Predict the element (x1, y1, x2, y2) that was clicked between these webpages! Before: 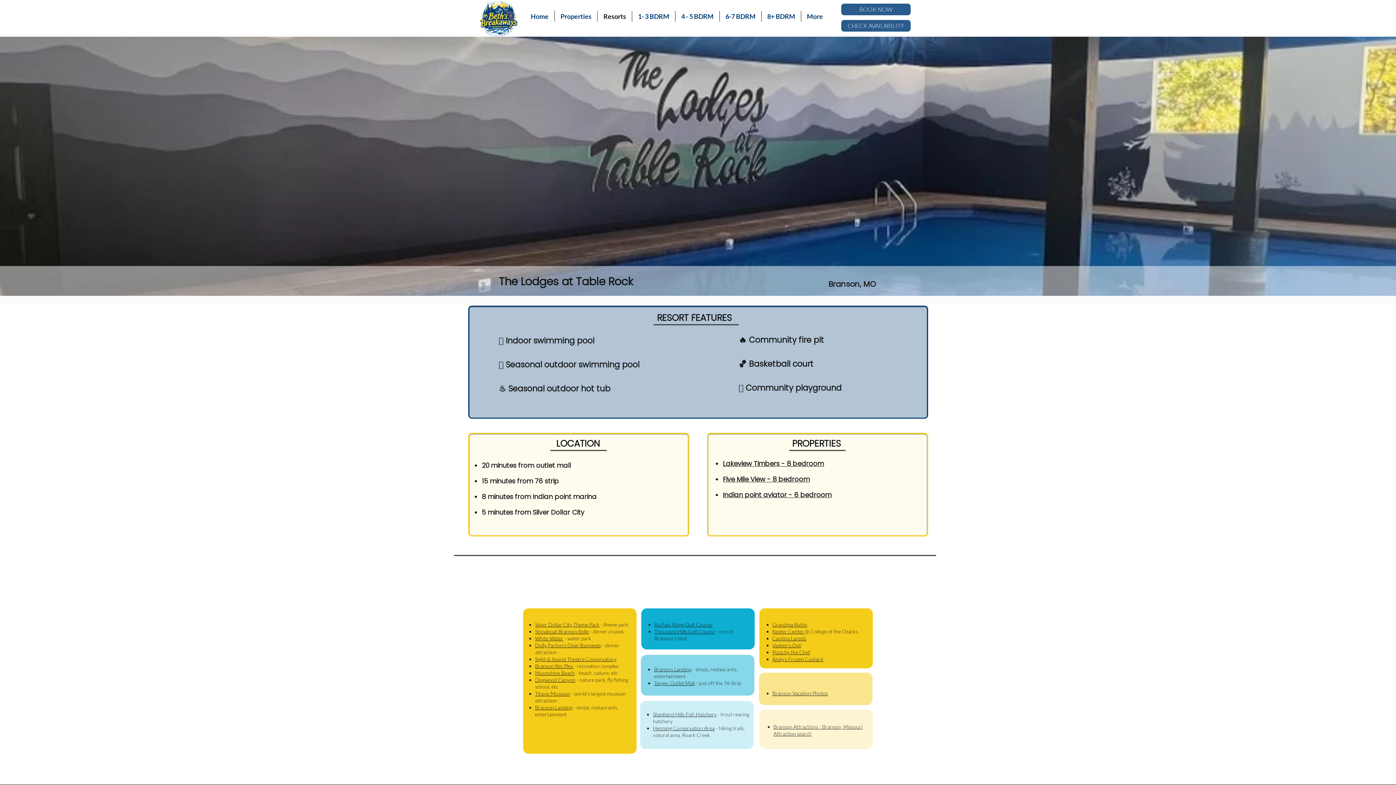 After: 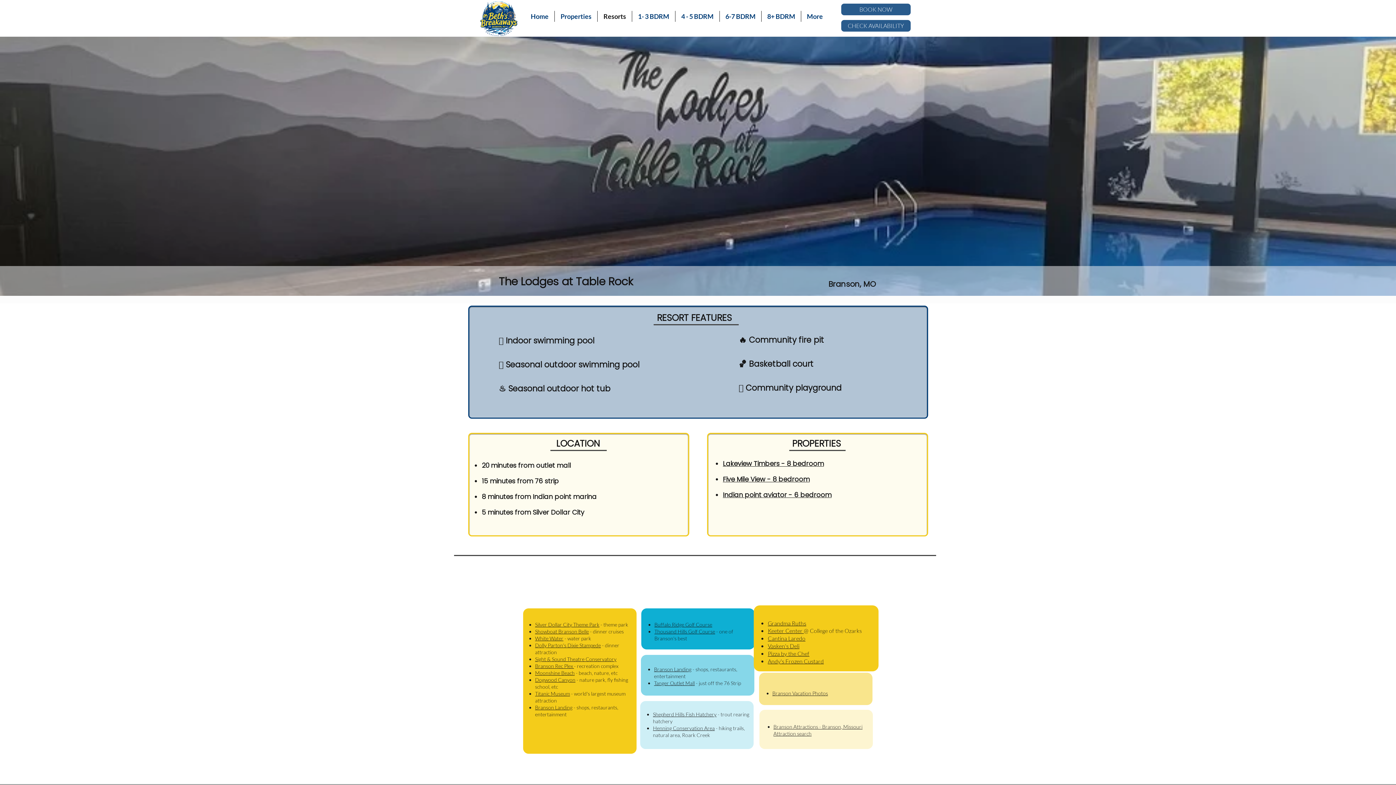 Action: bbox: (772, 635, 806, 641) label: Cantina Laredo